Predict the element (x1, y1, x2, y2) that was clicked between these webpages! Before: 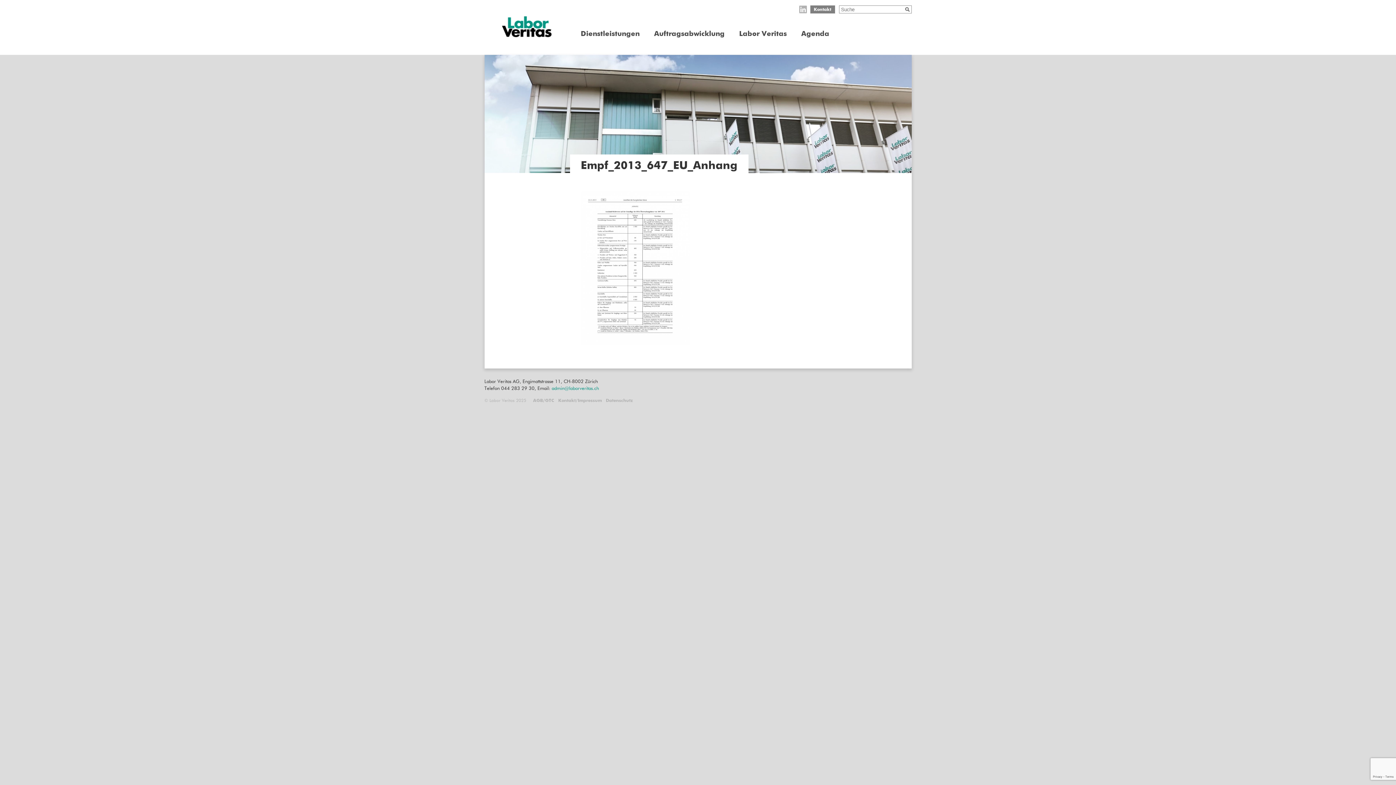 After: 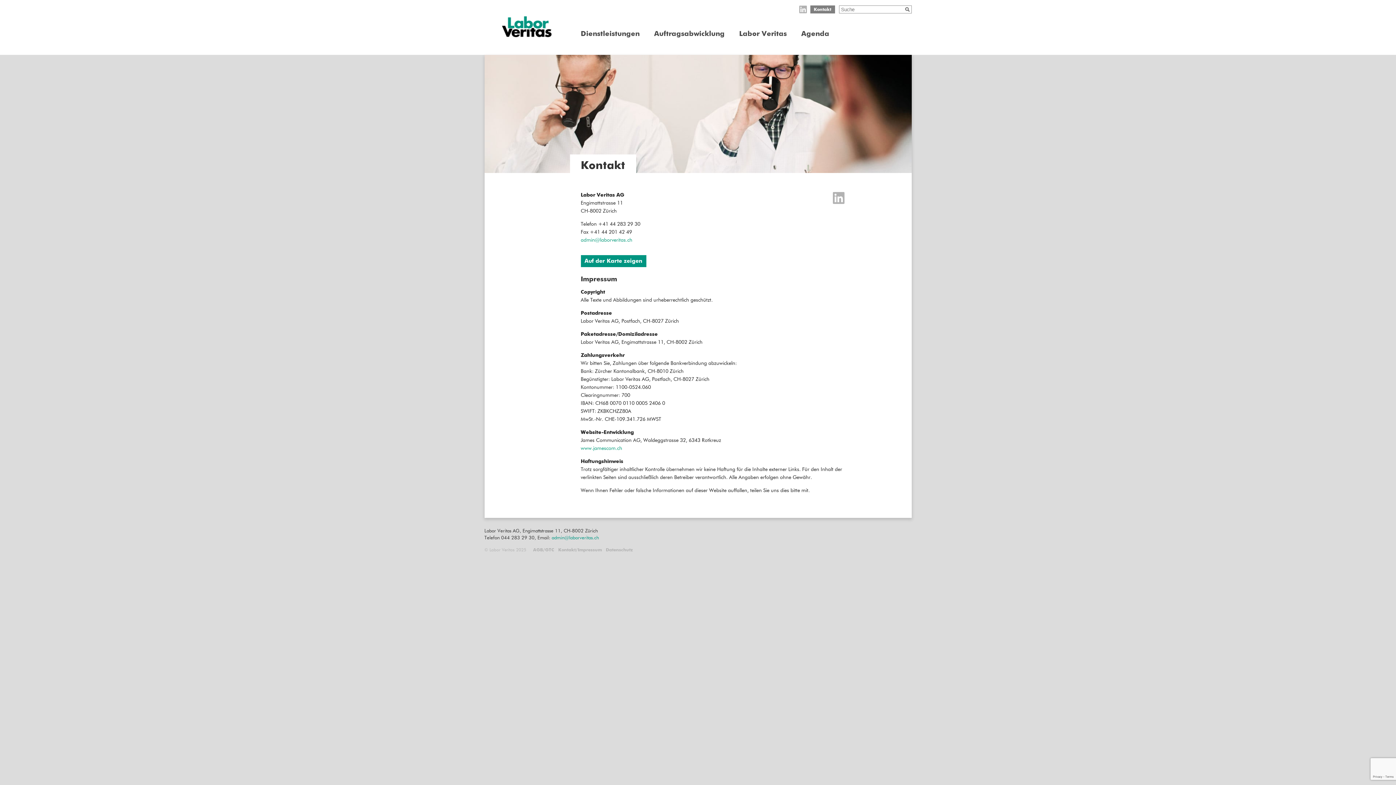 Action: label: Kontakt bbox: (810, 5, 835, 13)